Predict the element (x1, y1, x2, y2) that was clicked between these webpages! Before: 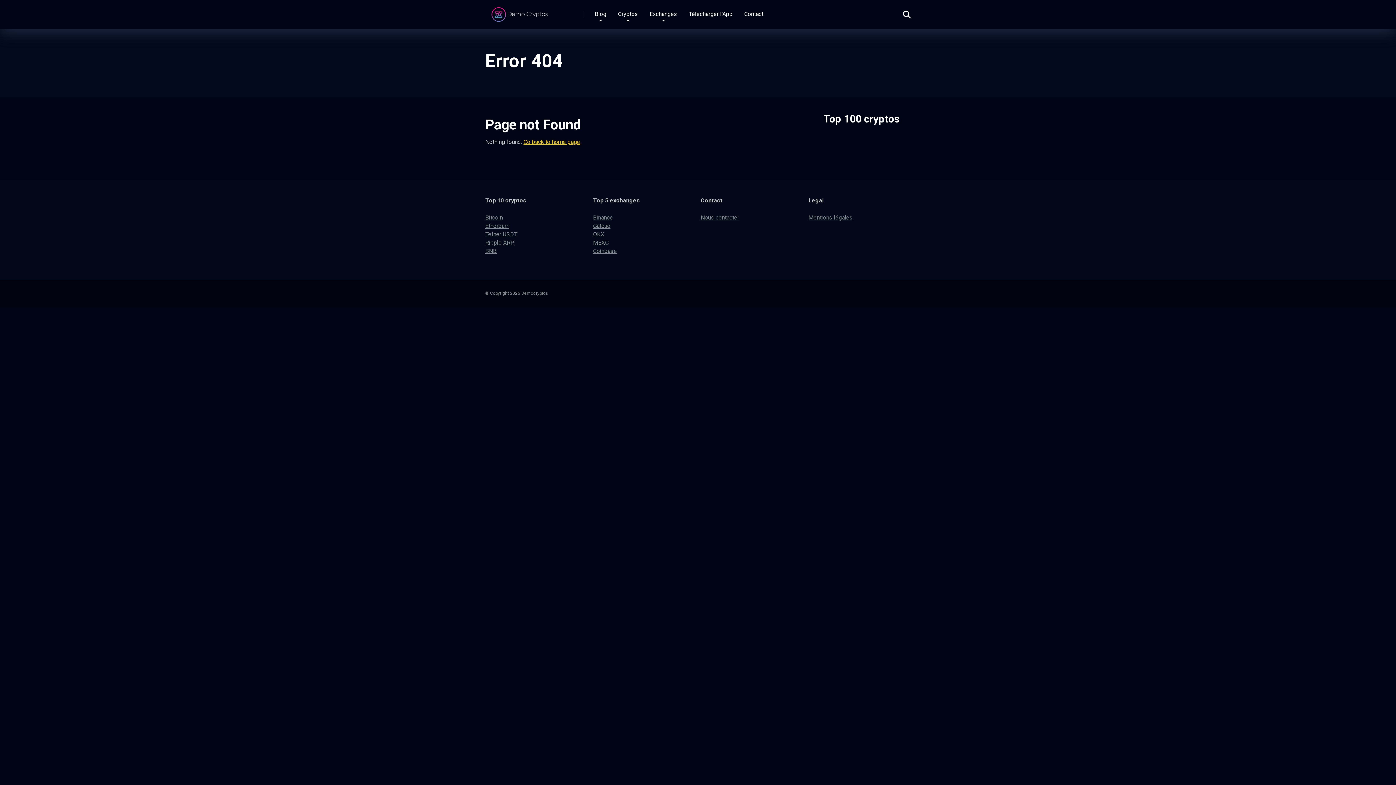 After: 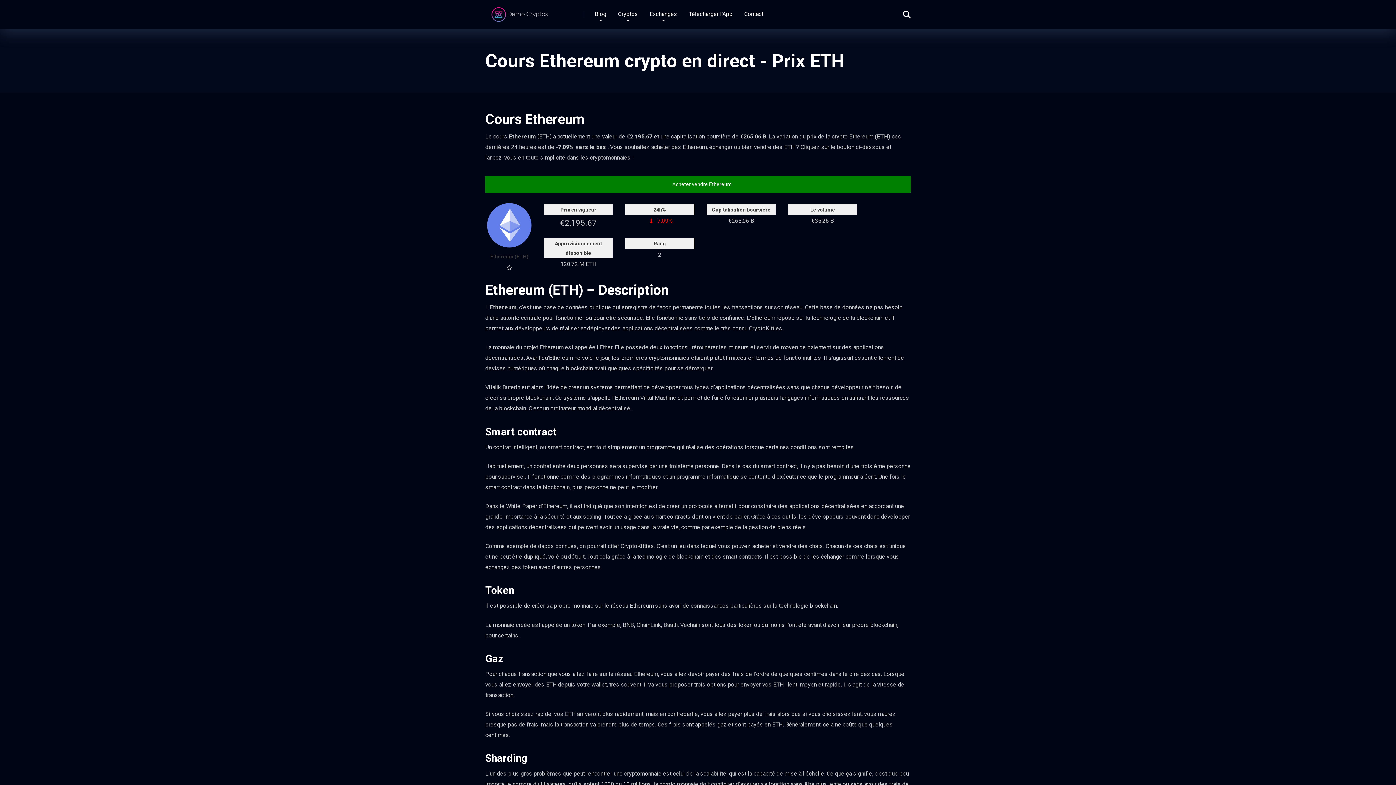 Action: label: Ethereum bbox: (485, 222, 509, 229)